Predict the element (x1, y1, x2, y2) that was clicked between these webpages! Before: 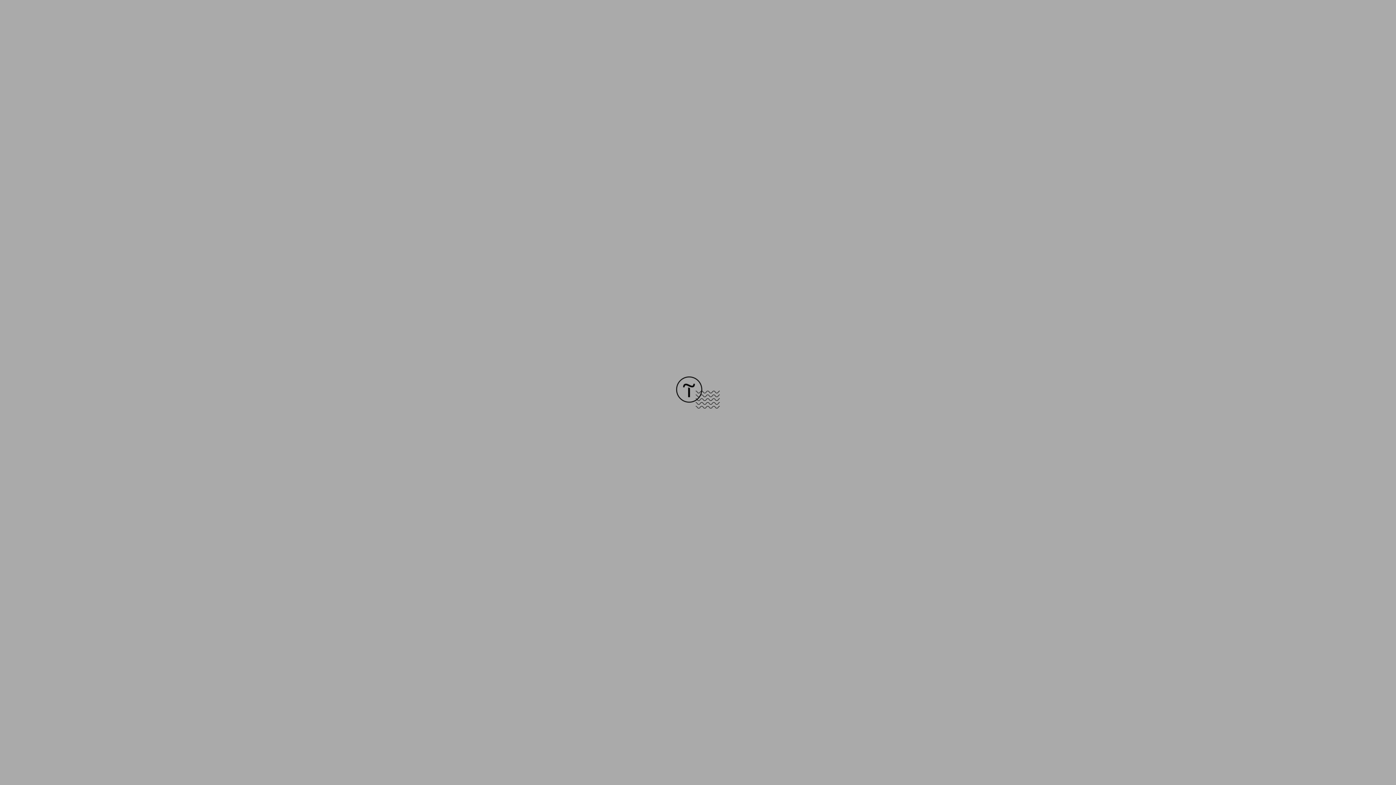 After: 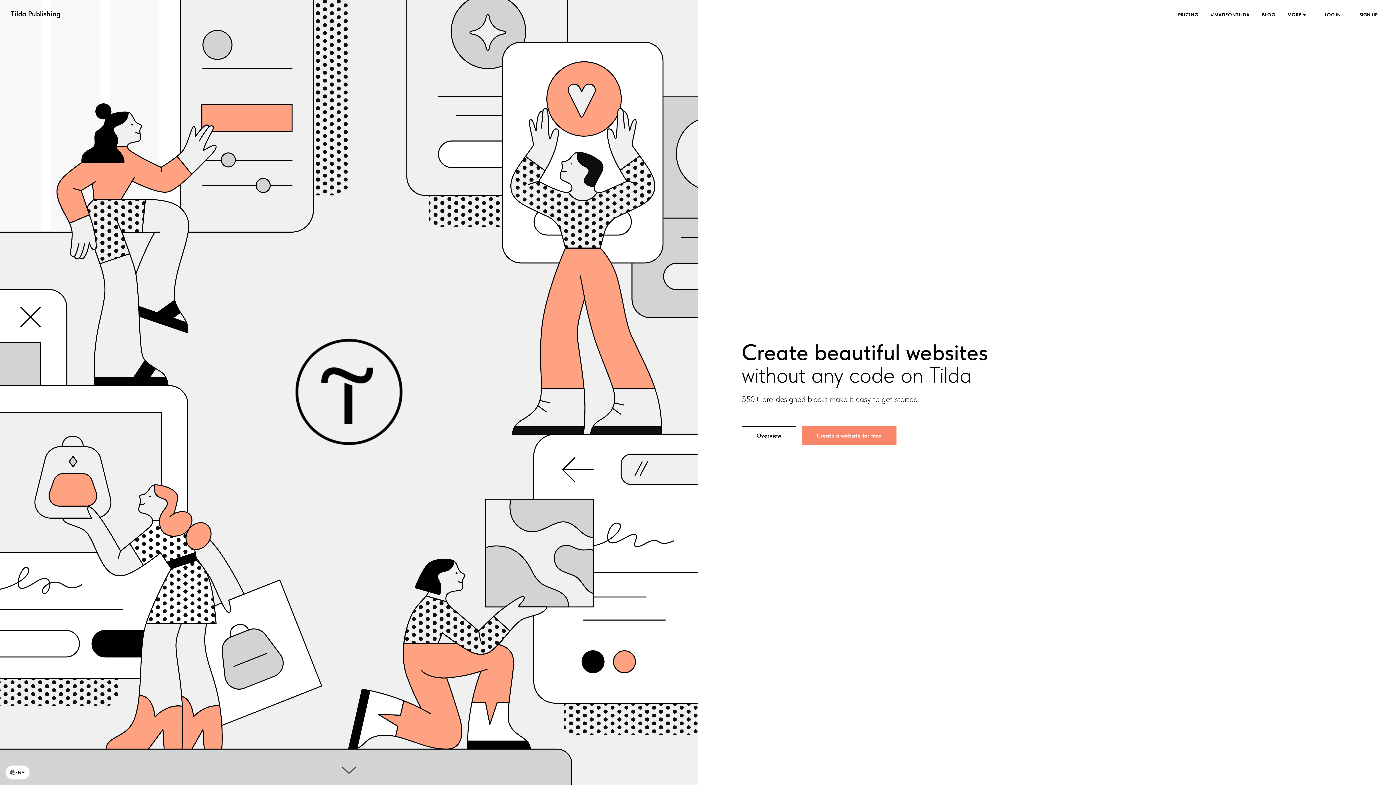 Action: bbox: (676, 403, 720, 409)